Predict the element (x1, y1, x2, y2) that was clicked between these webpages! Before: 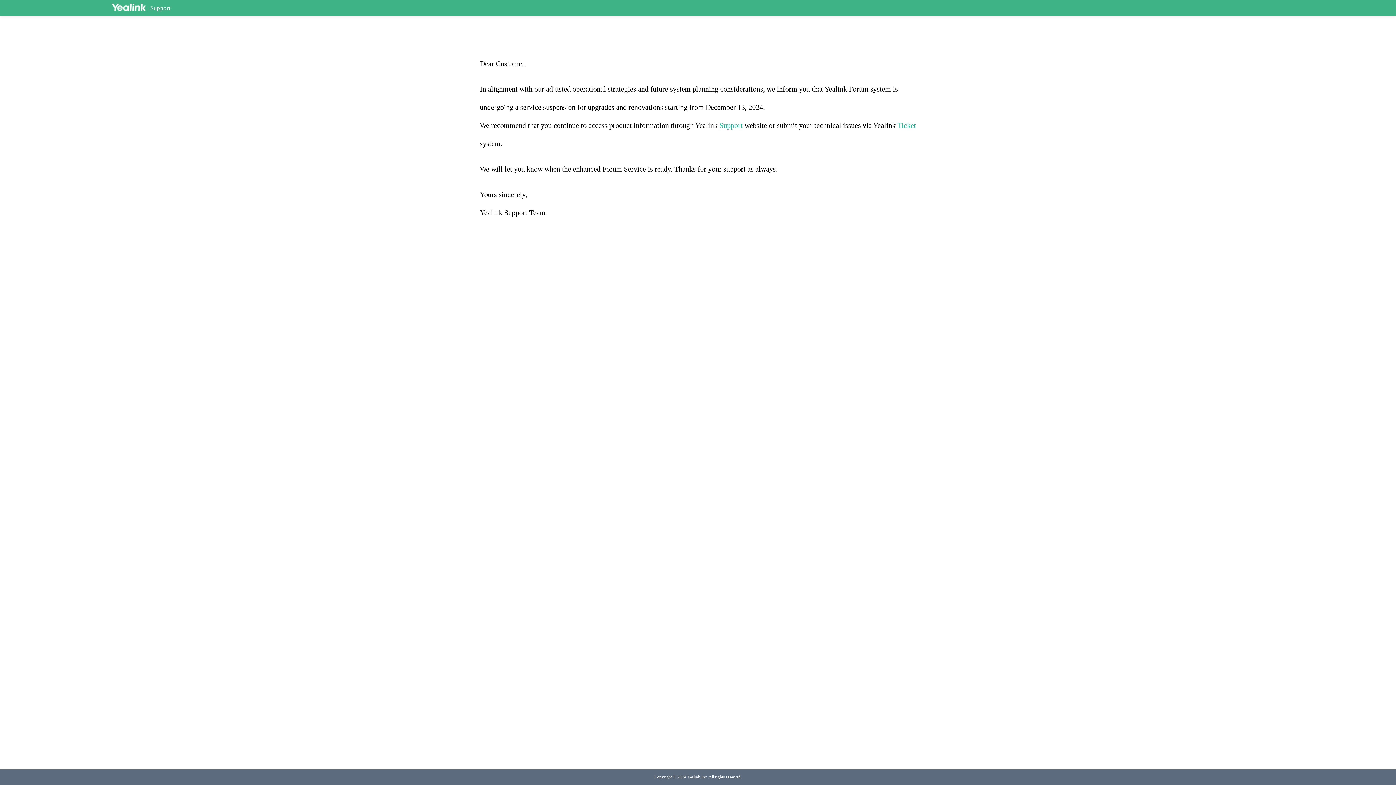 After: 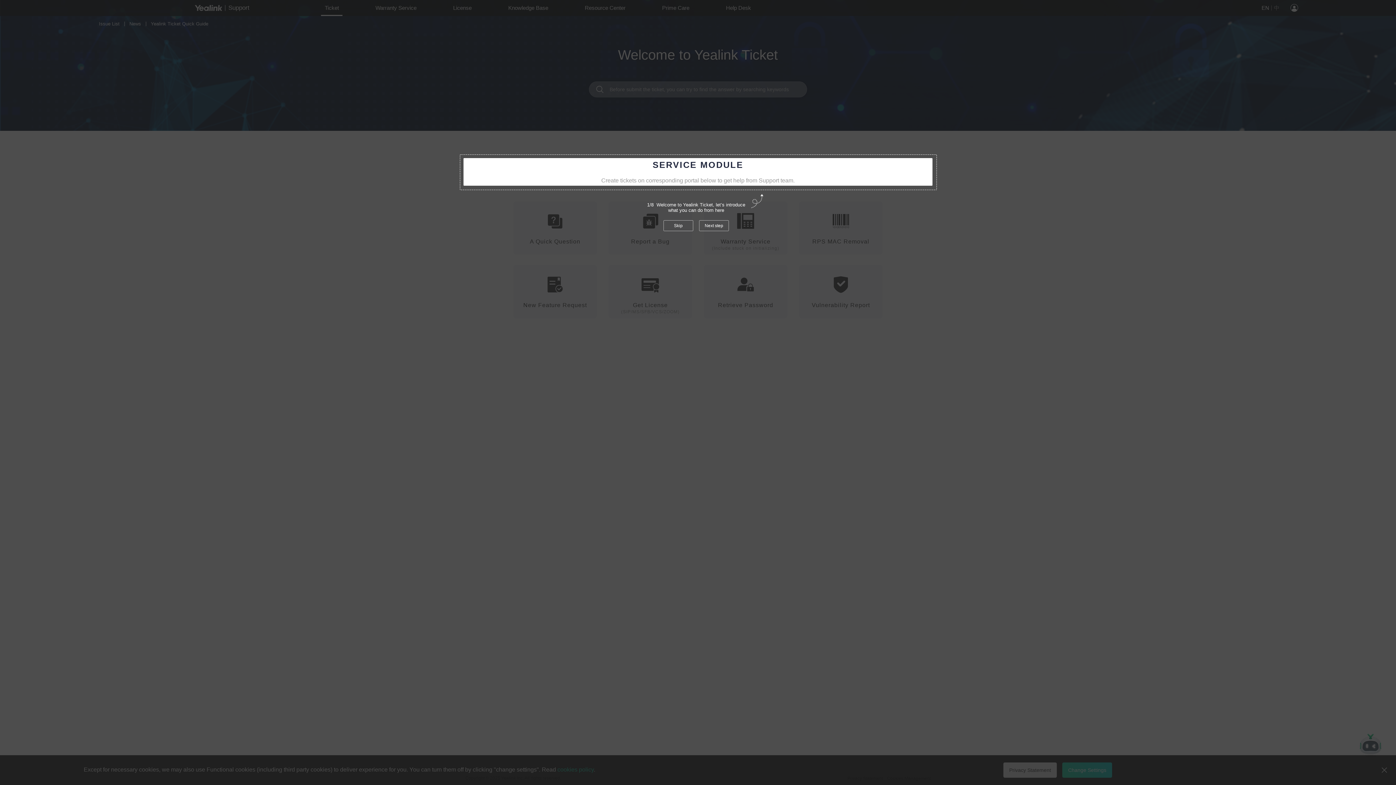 Action: label: Ticket bbox: (897, 121, 916, 129)